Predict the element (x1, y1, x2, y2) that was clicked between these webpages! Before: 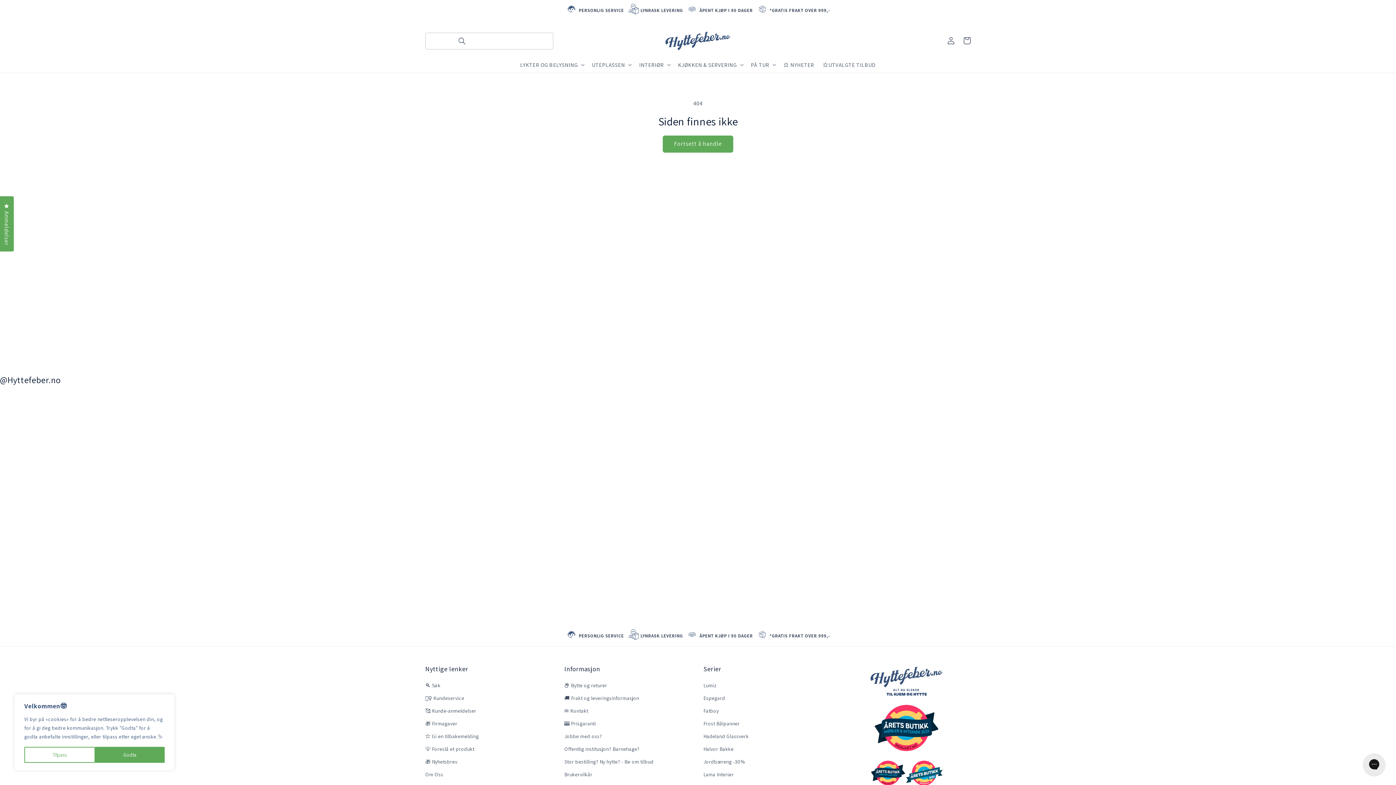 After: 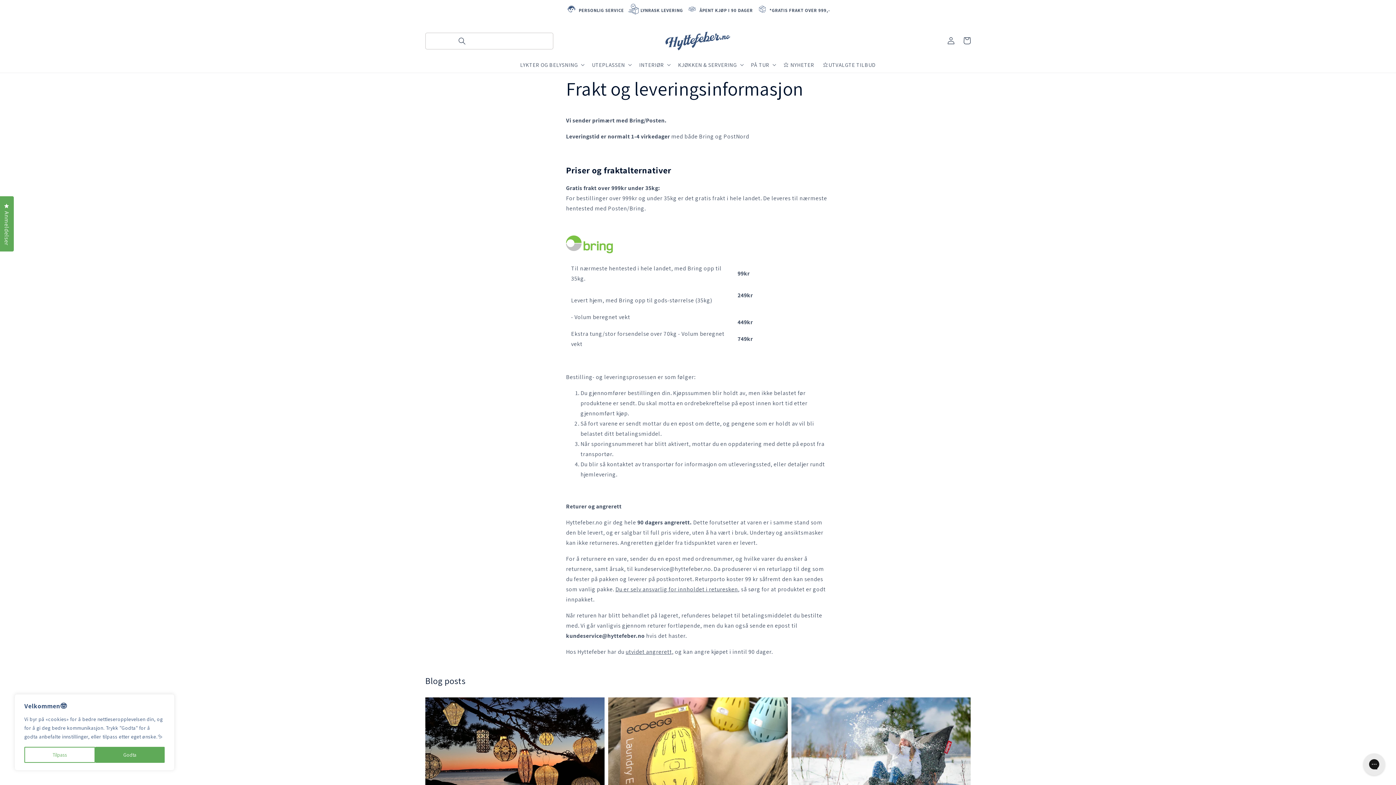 Action: bbox: (564, 692, 639, 705) label: 🚚 Frakt og leveringsinformasjon